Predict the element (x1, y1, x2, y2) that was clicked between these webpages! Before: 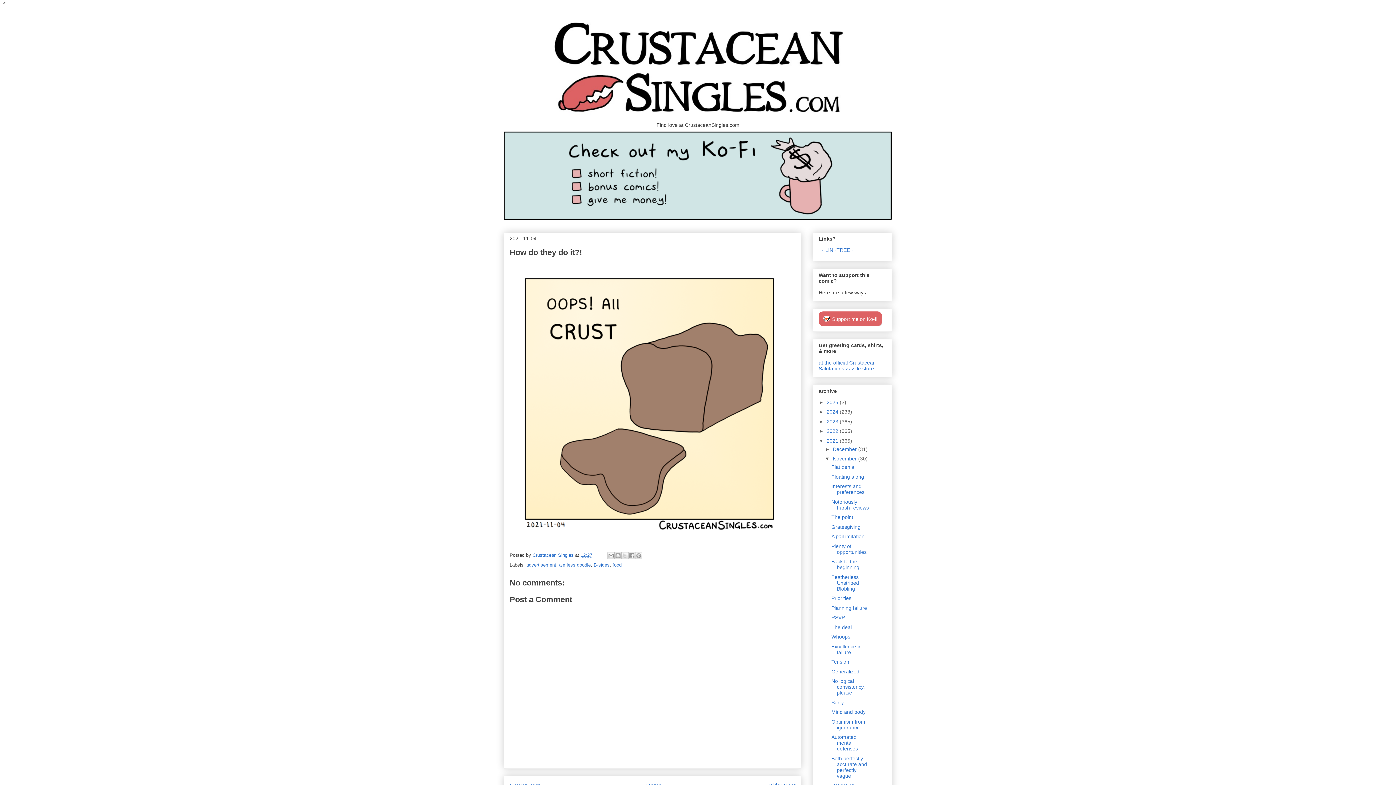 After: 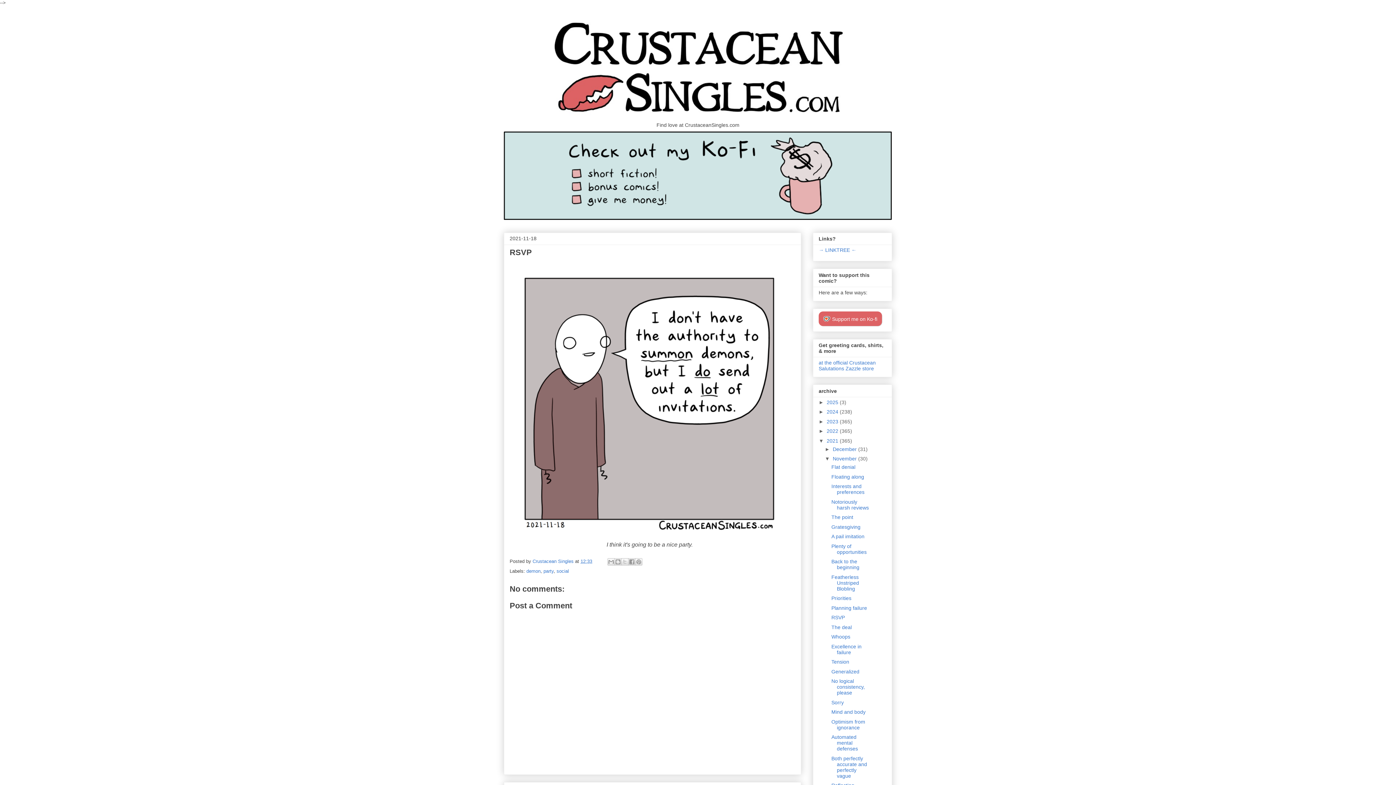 Action: bbox: (831, 614, 845, 620) label: RSVP